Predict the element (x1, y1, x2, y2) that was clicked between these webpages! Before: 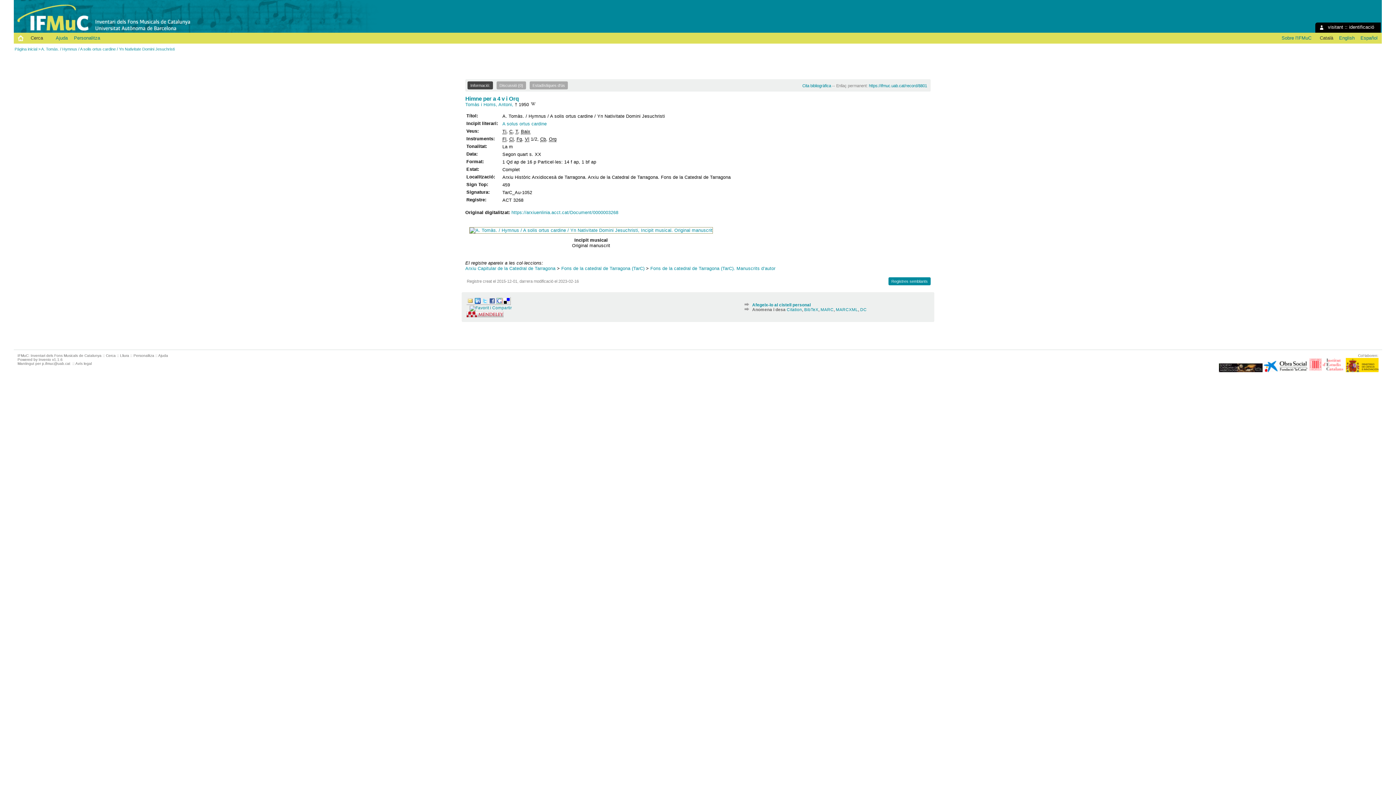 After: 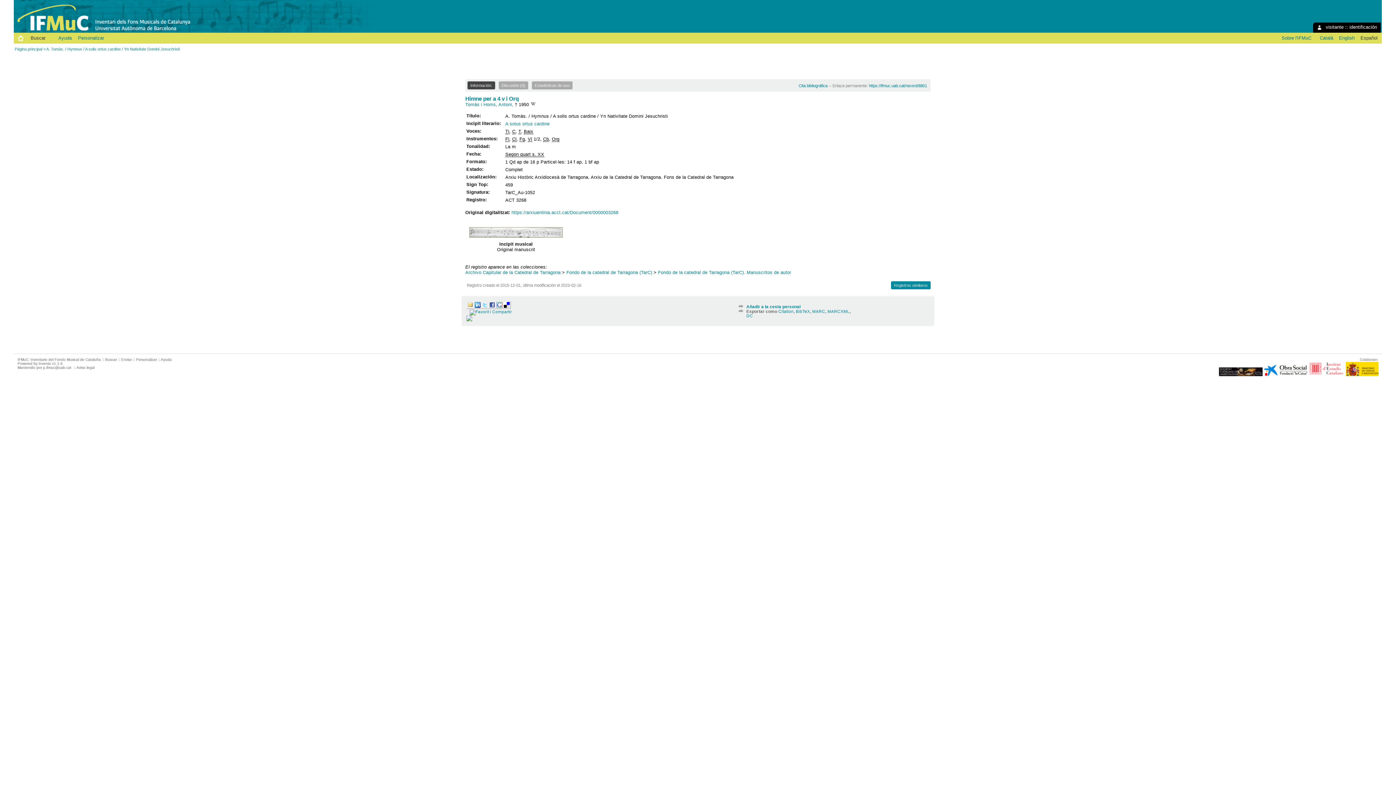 Action: label: Español bbox: (1358, 35, 1380, 40)